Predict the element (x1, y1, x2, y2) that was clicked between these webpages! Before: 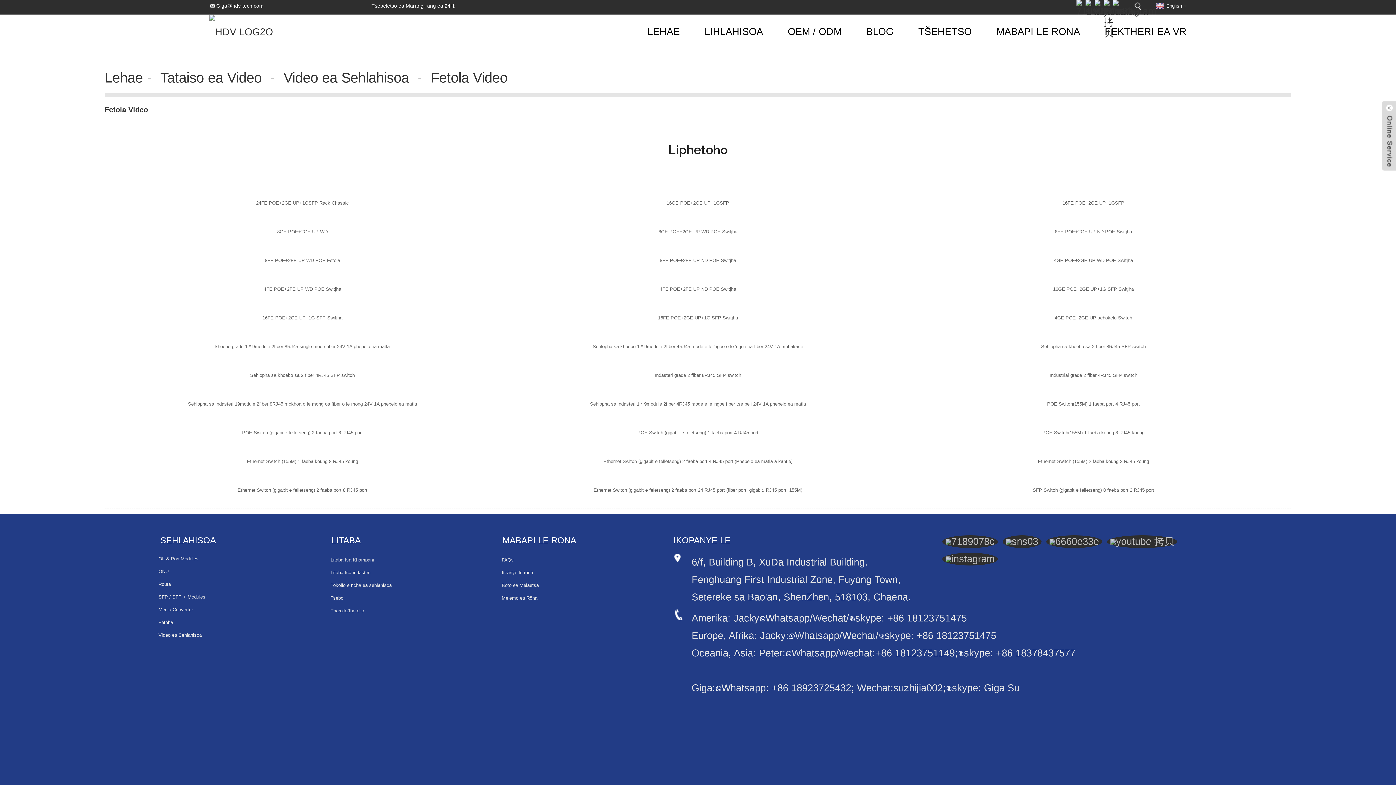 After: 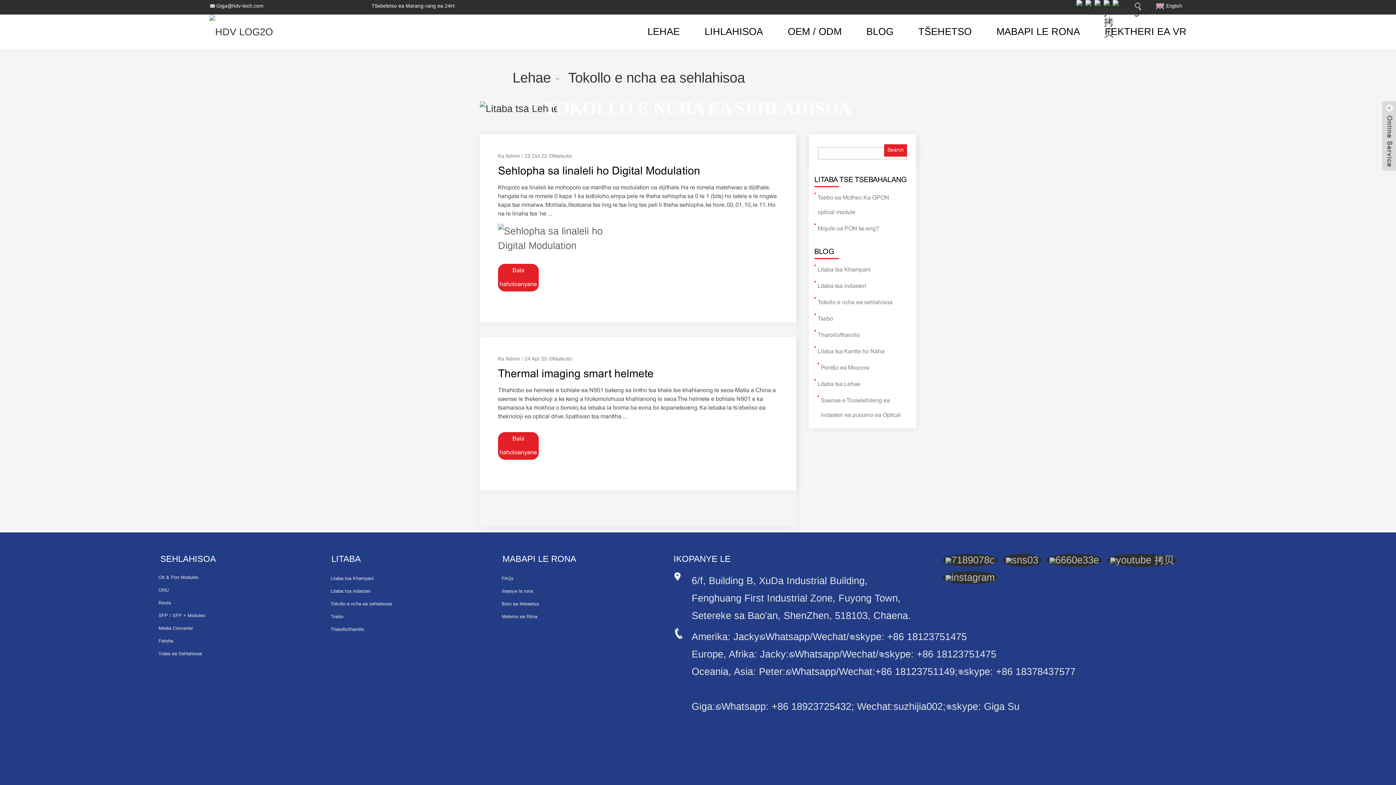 Action: bbox: (330, 579, 482, 592) label: Tokollo e ncha ea sehlahisoa